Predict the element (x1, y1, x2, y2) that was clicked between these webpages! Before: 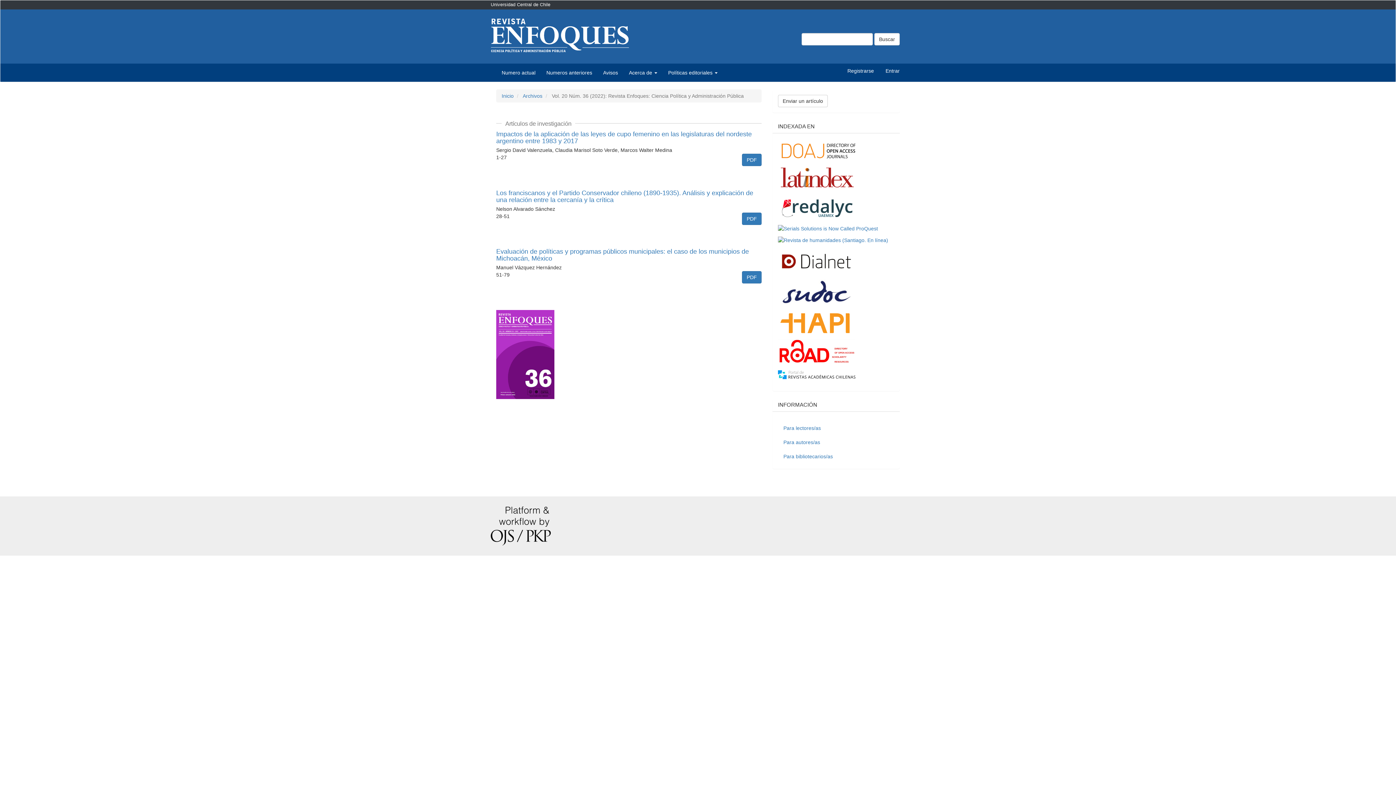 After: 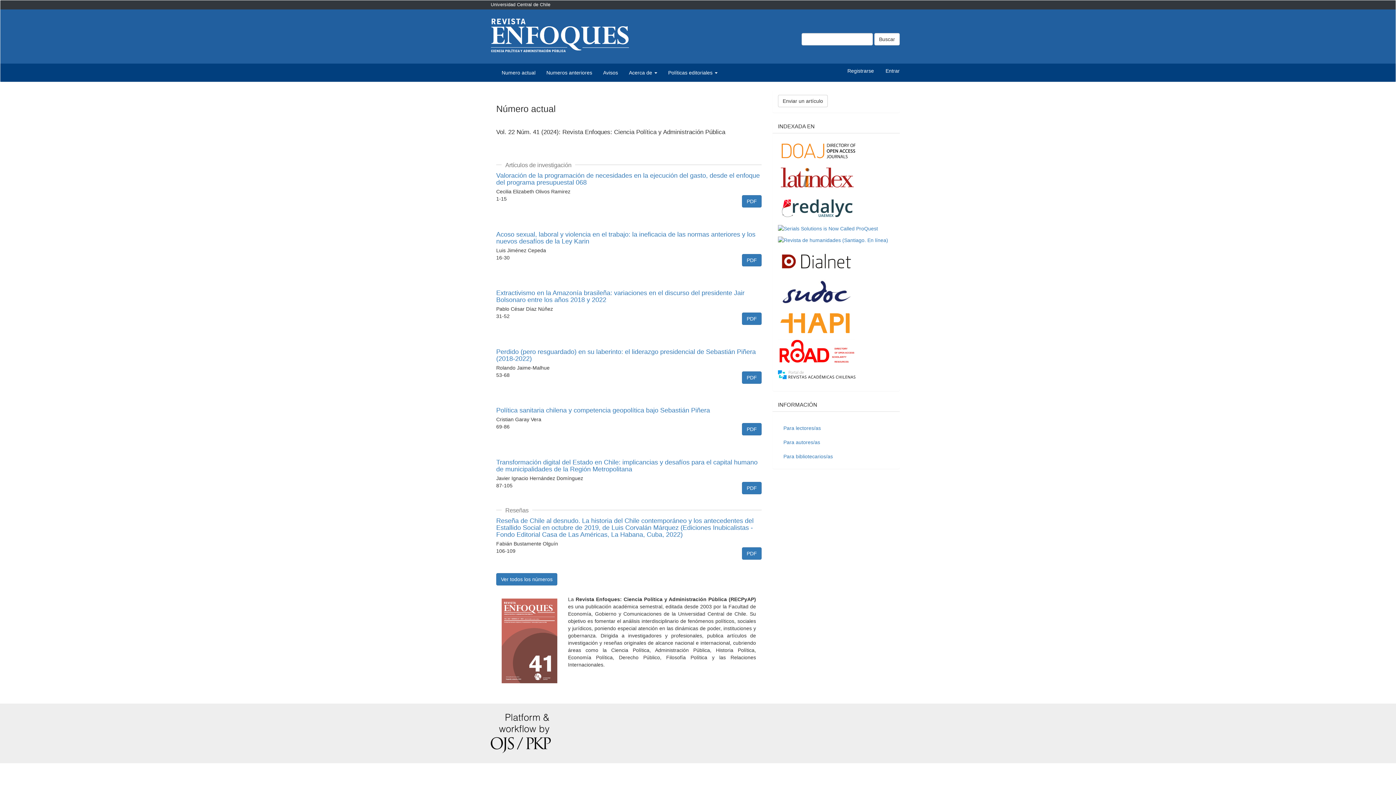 Action: bbox: (485, 9, 633, 63)